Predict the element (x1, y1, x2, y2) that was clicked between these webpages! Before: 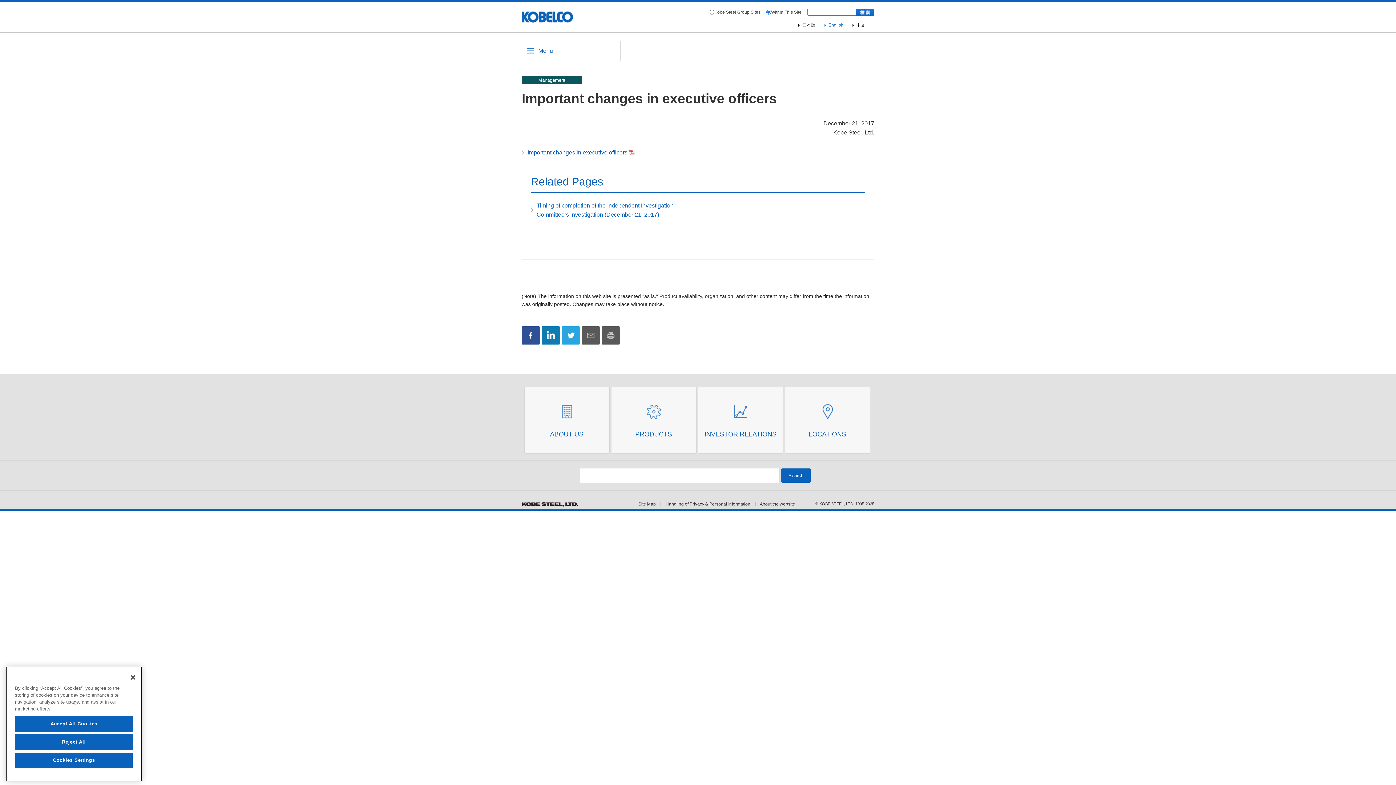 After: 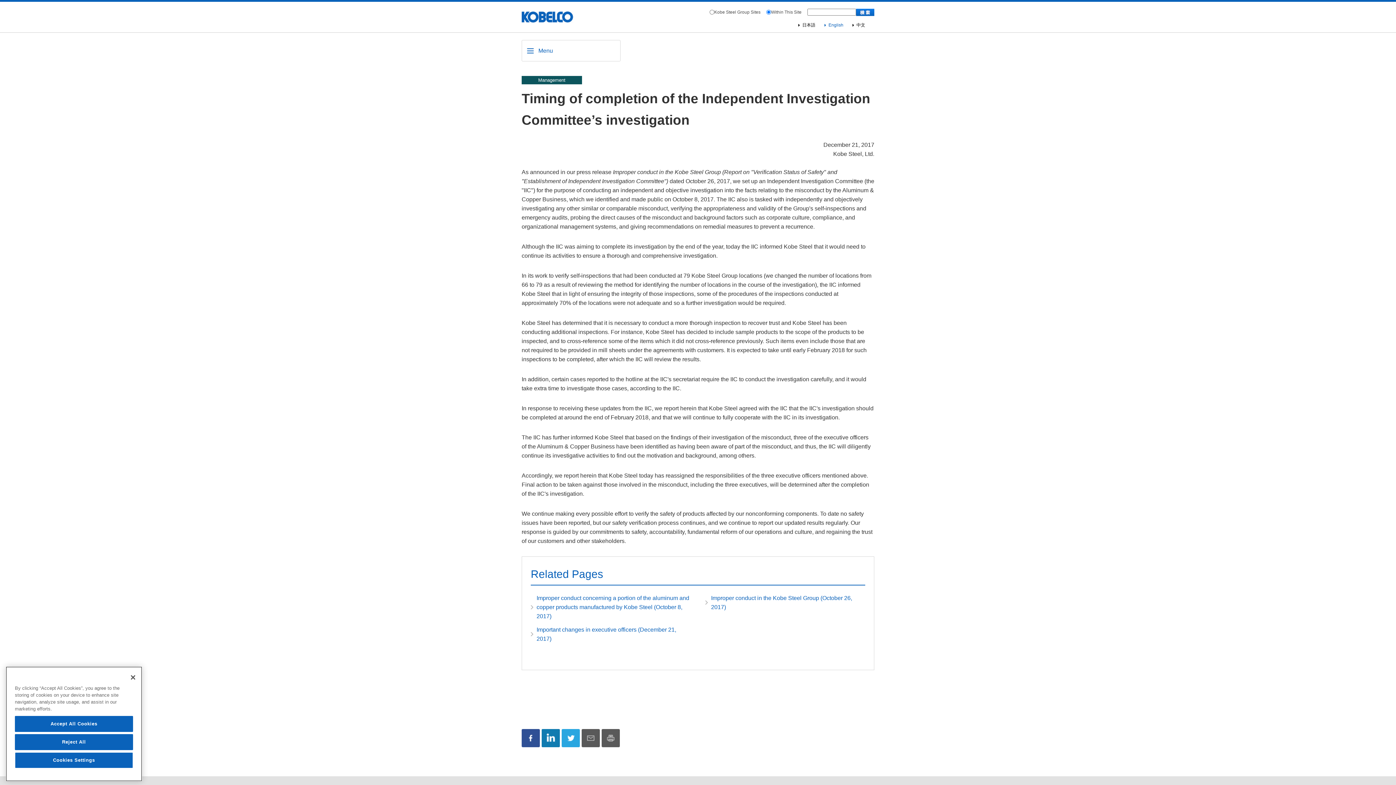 Action: label: Timing of completion of the Independent Investigation Committee’s investigation (December 21, 2017) bbox: (530, 200, 690, 219)